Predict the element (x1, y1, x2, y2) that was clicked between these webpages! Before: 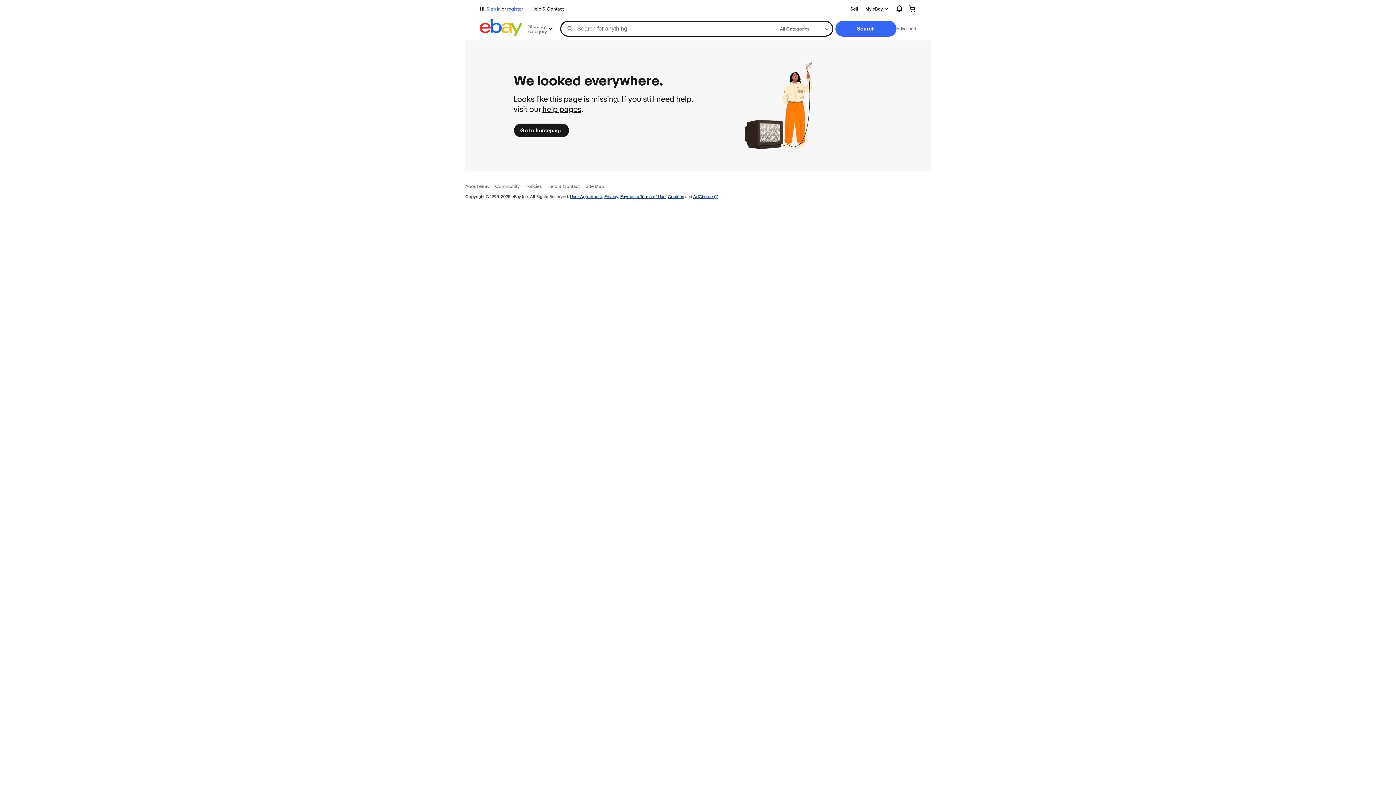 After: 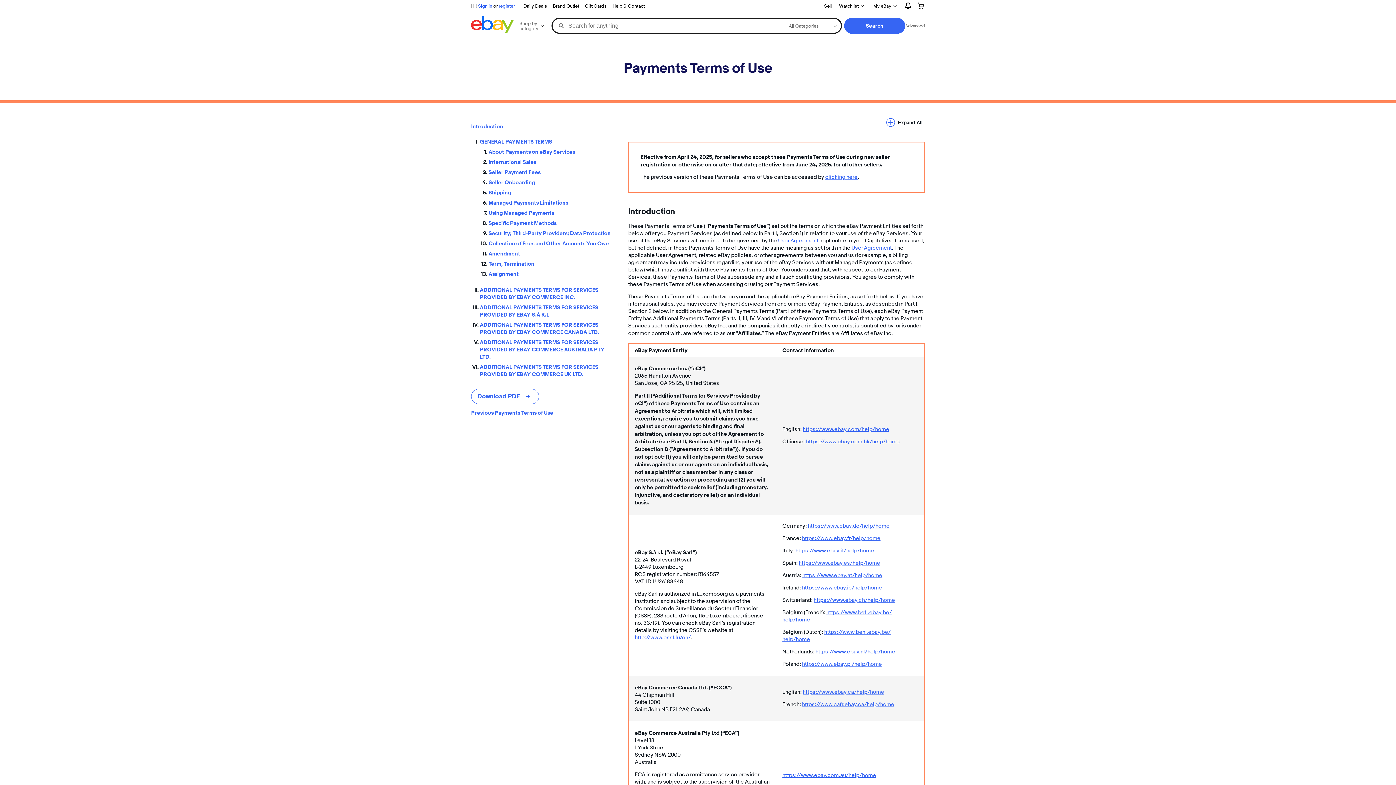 Action: bbox: (620, 193, 665, 199) label: Payments Terms of Use